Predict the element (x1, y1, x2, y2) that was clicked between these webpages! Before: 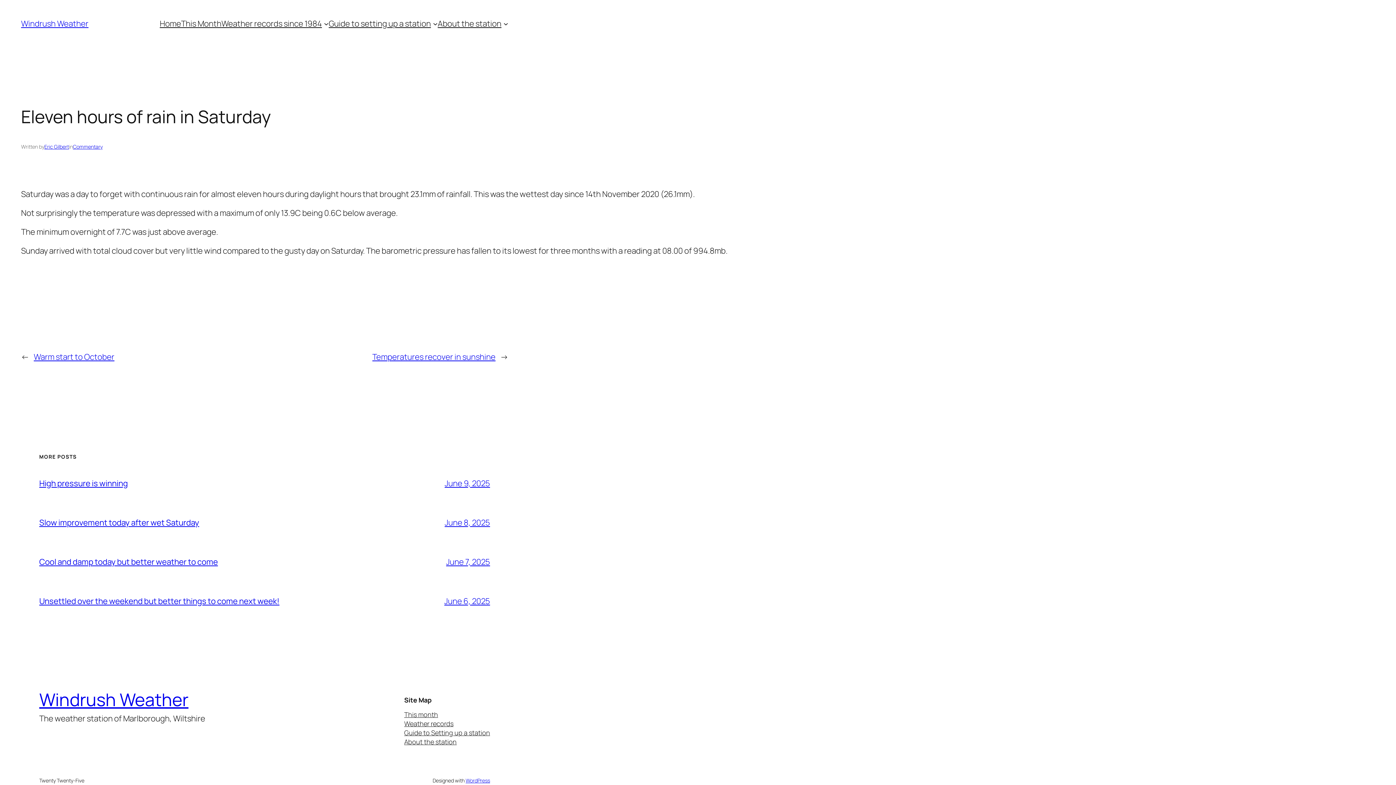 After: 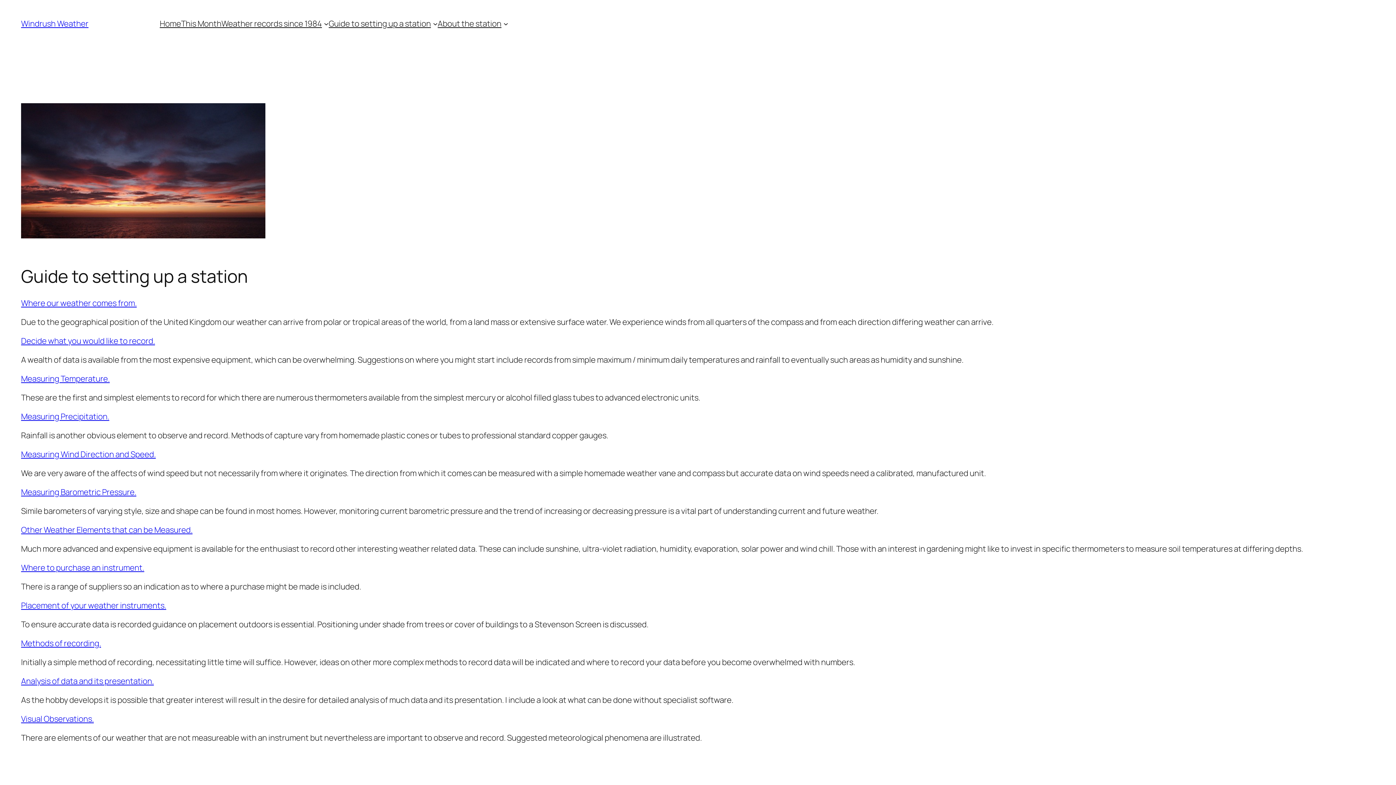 Action: label: Guide to setting up a station bbox: (328, 18, 431, 29)